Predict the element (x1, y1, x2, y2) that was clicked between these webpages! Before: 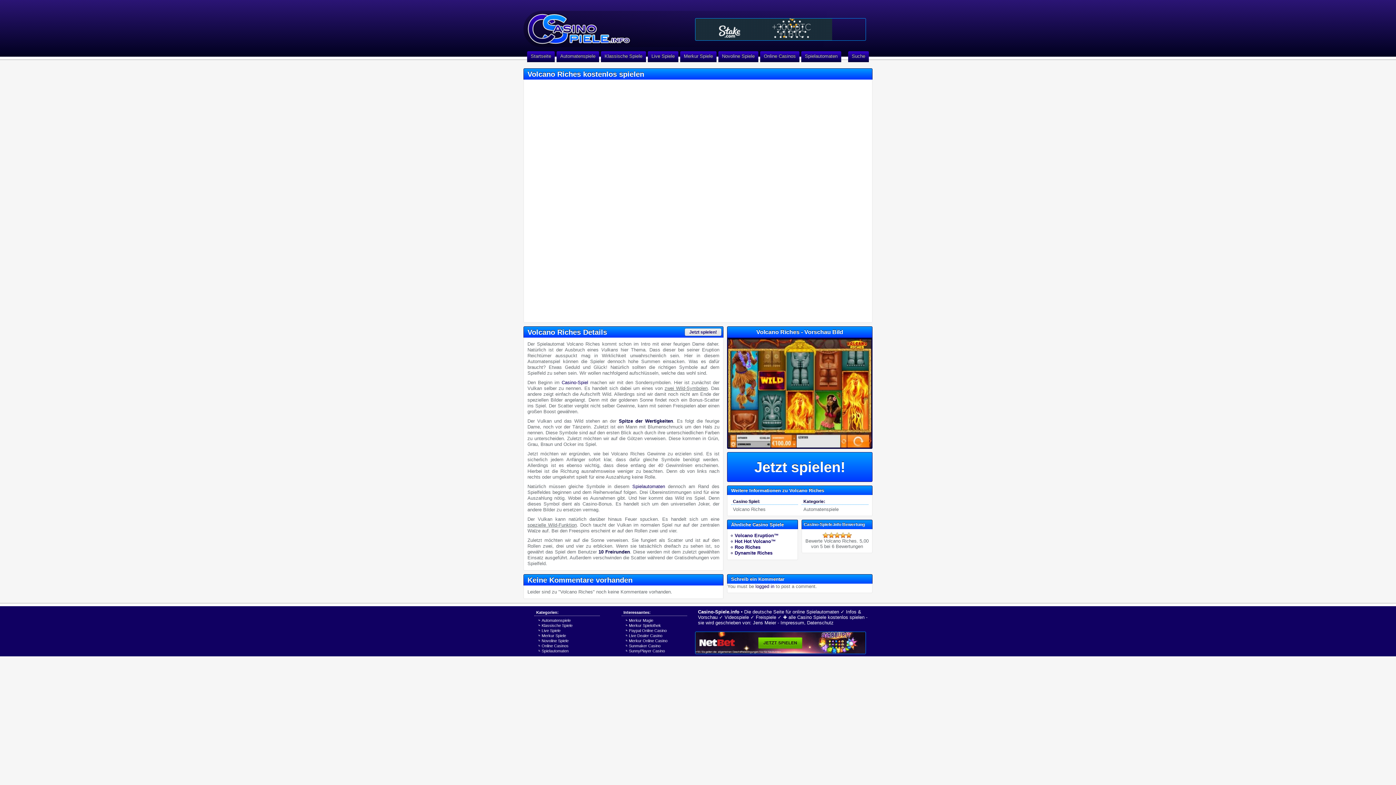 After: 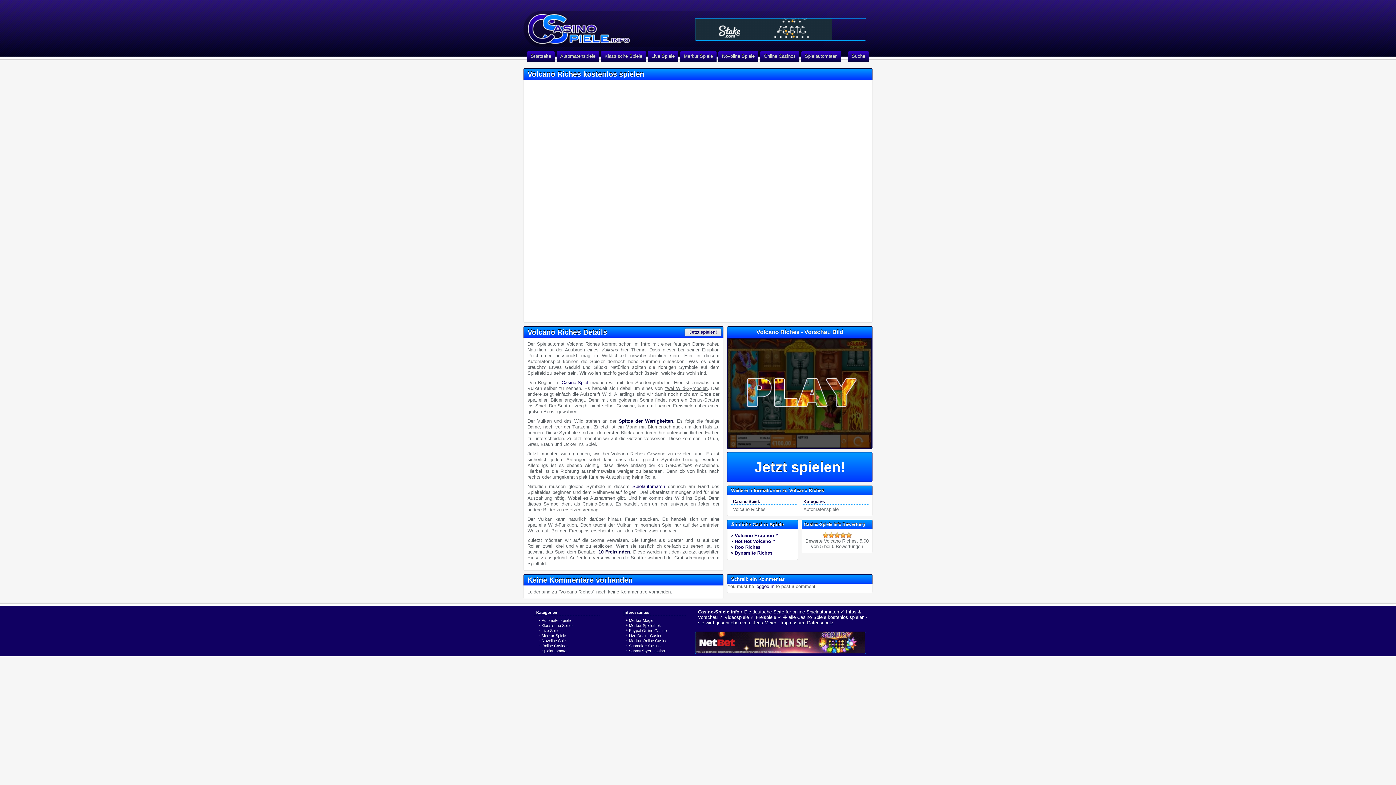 Action: bbox: (728, 338, 871, 448)